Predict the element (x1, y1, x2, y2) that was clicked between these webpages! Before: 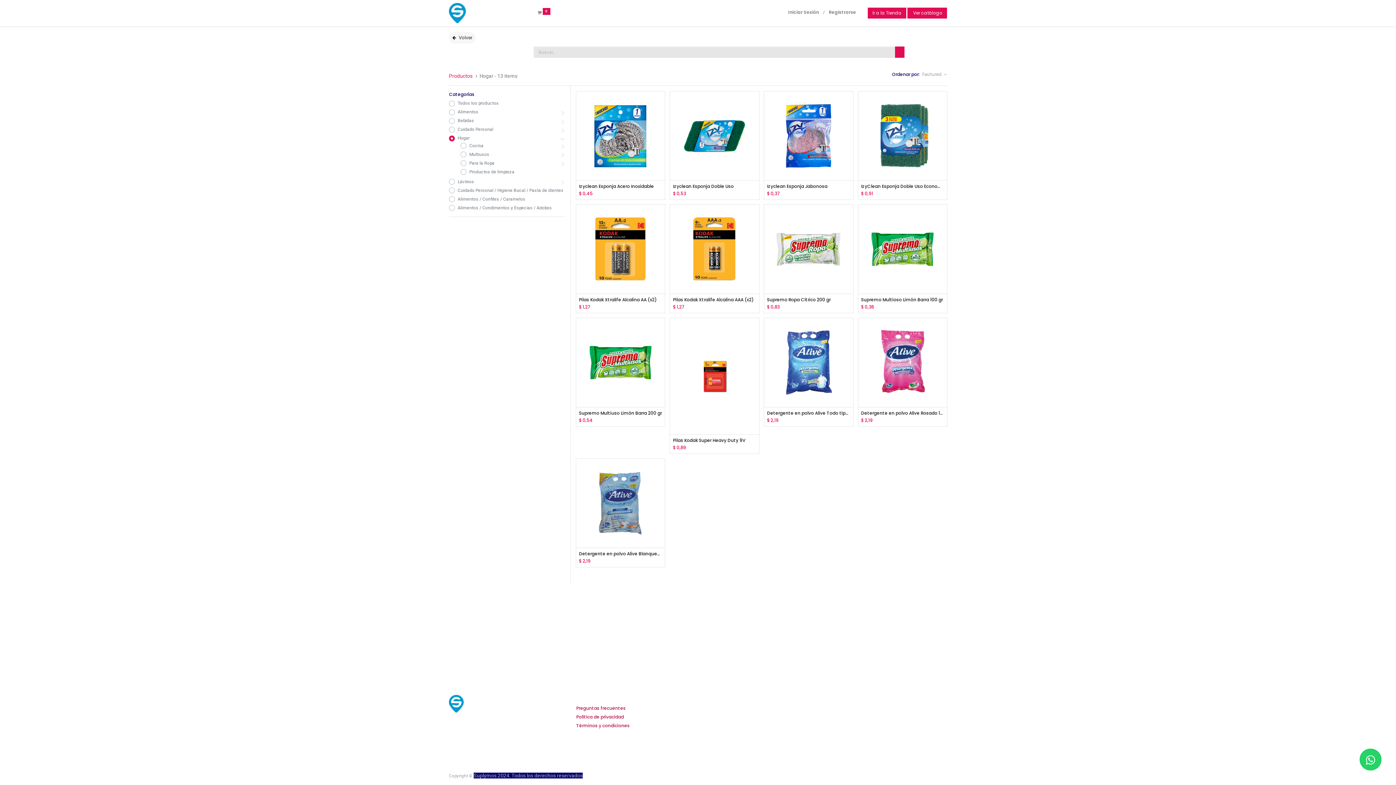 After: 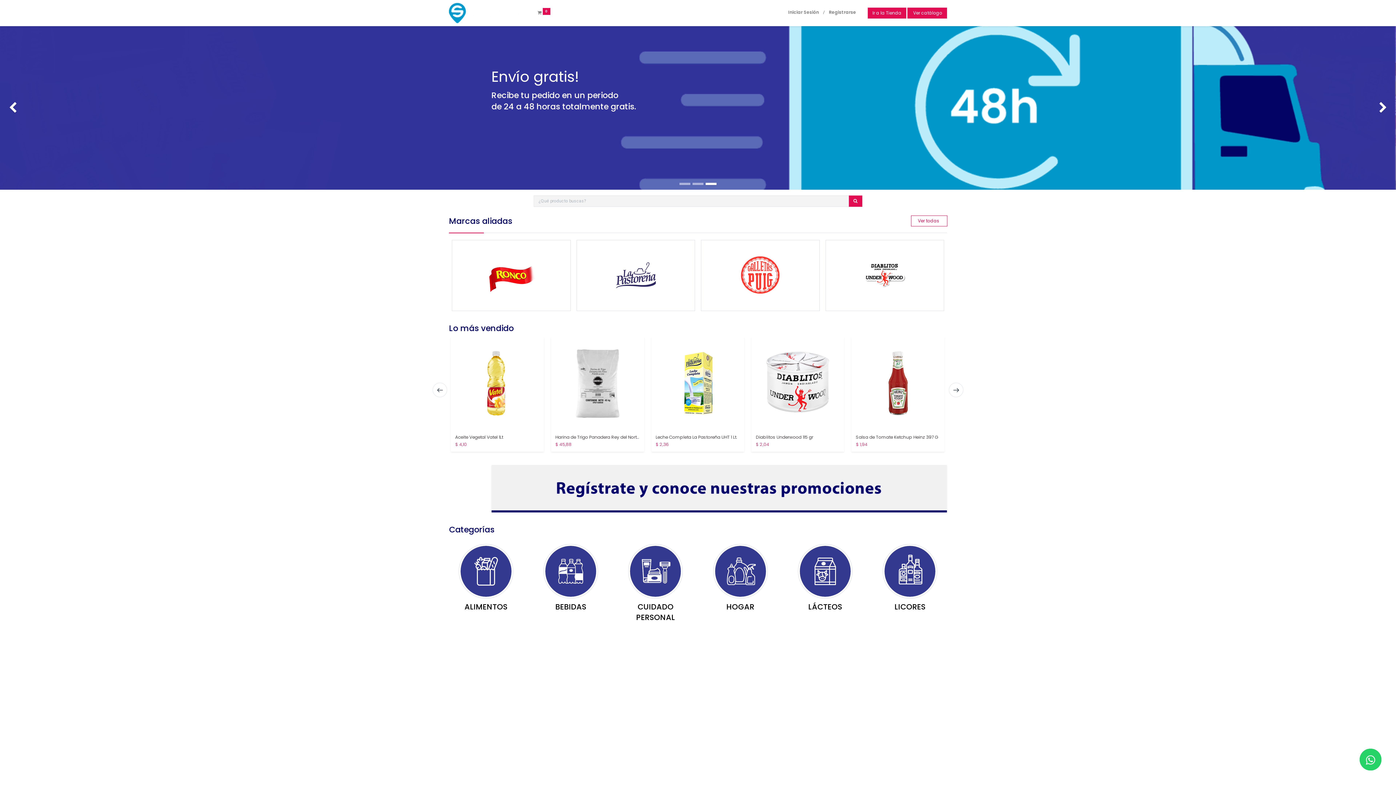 Action: bbox: (867, 7, 906, 18) label: Ir a la Tienda